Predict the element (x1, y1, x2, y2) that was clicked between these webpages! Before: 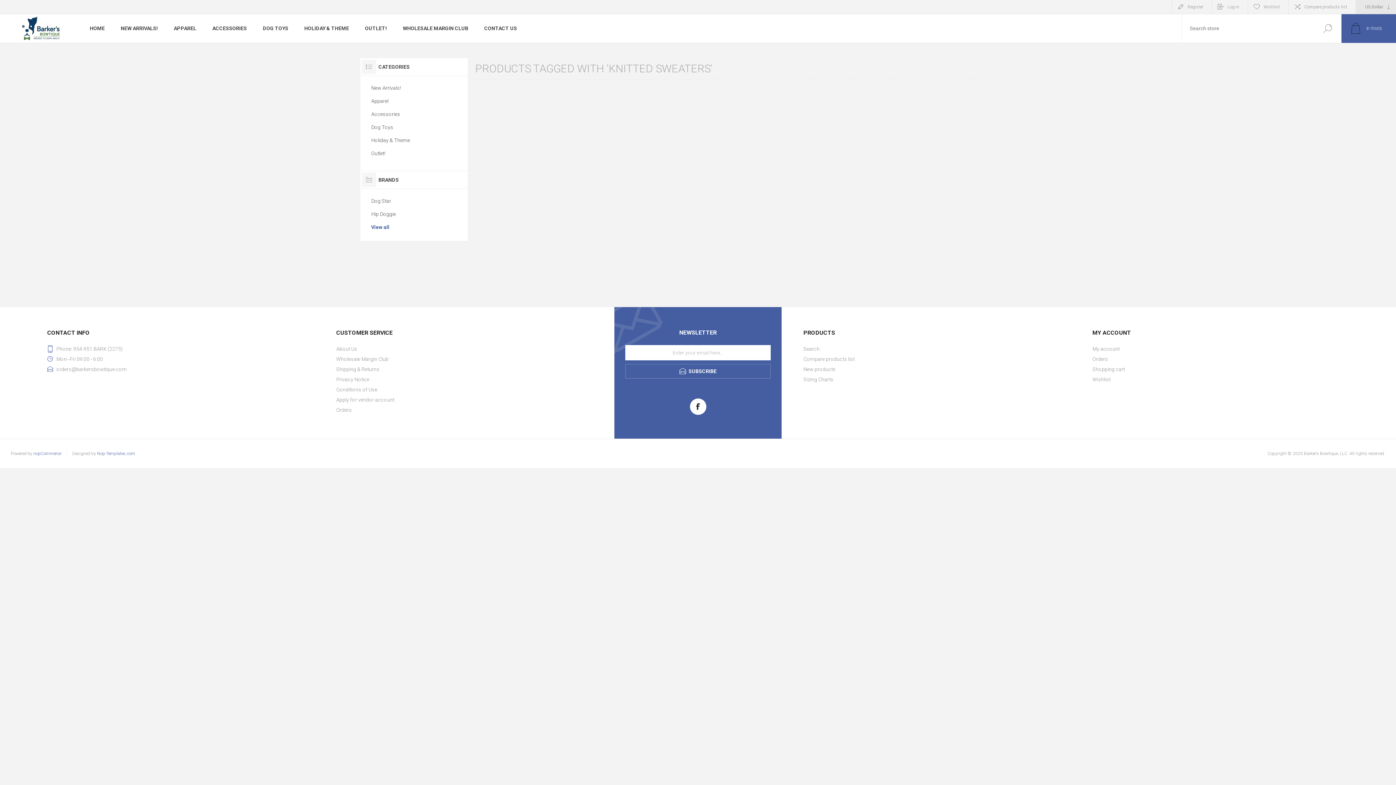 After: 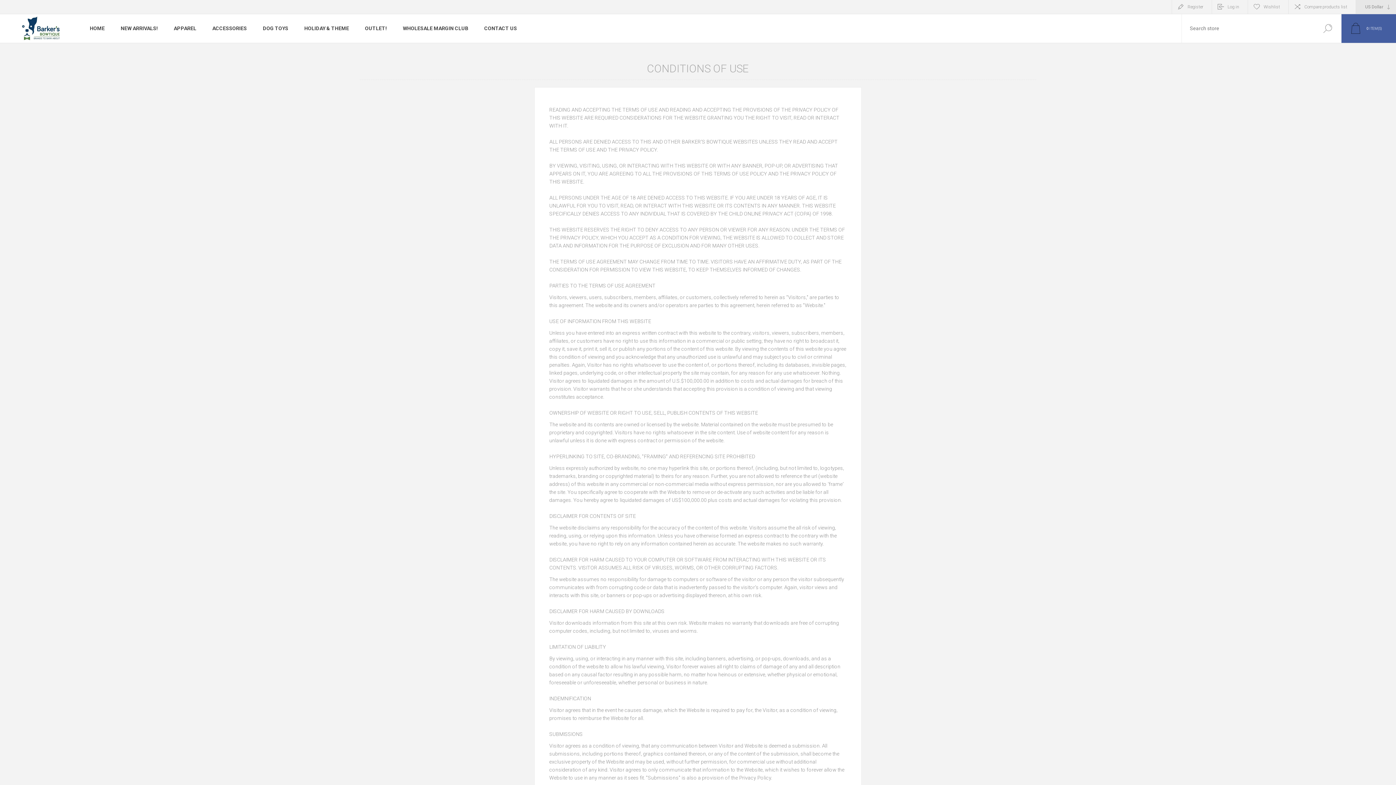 Action: bbox: (336, 384, 592, 394) label: Conditions of Use